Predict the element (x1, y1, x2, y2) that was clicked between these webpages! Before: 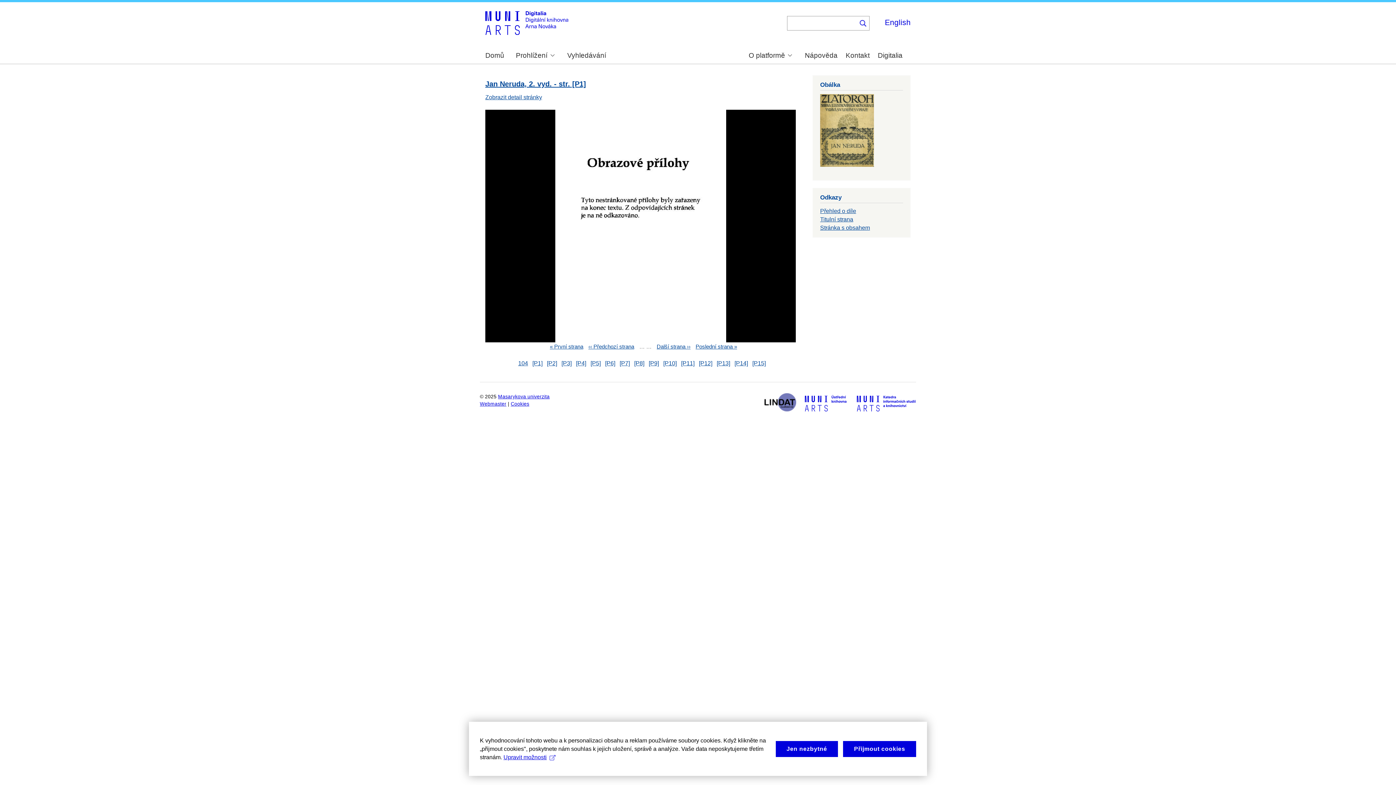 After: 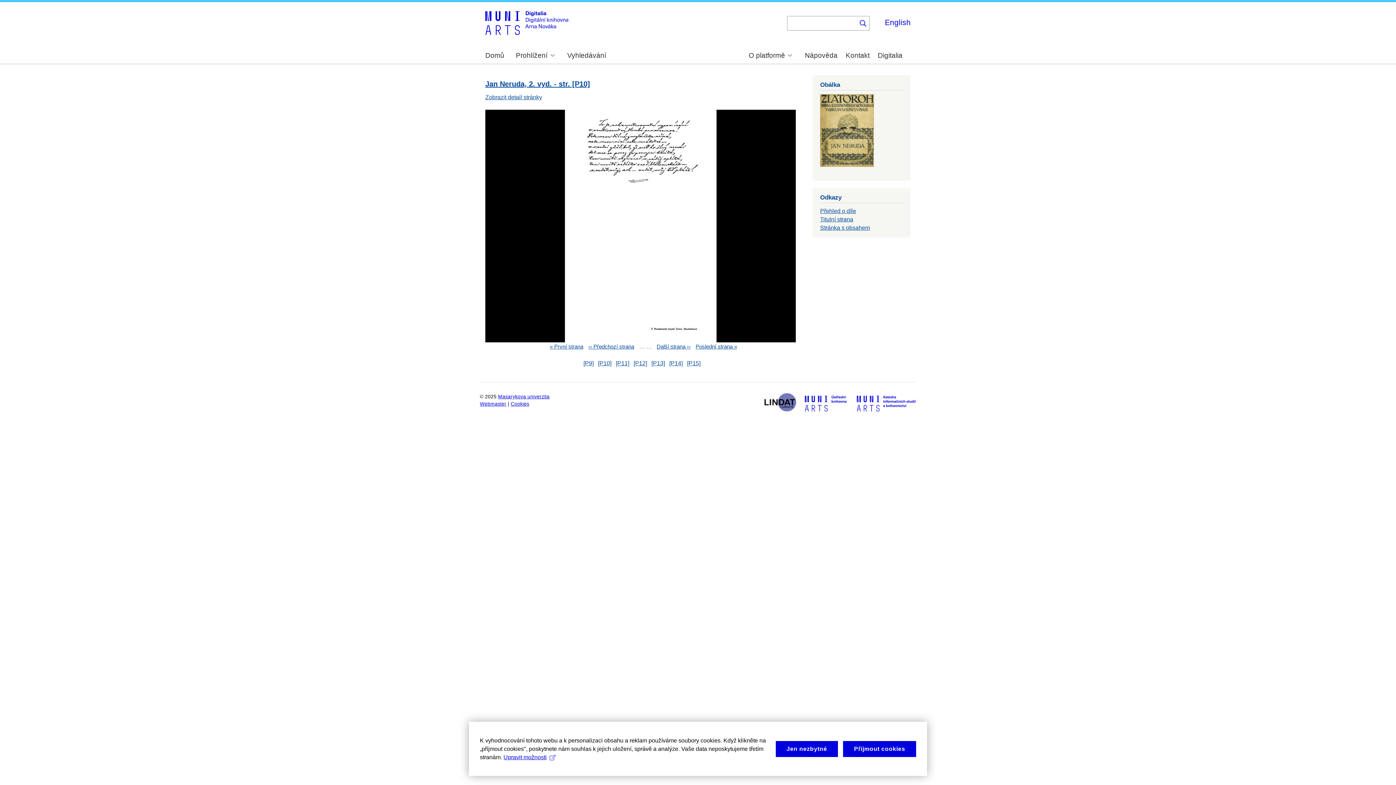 Action: label: [P10] bbox: (663, 360, 676, 366)